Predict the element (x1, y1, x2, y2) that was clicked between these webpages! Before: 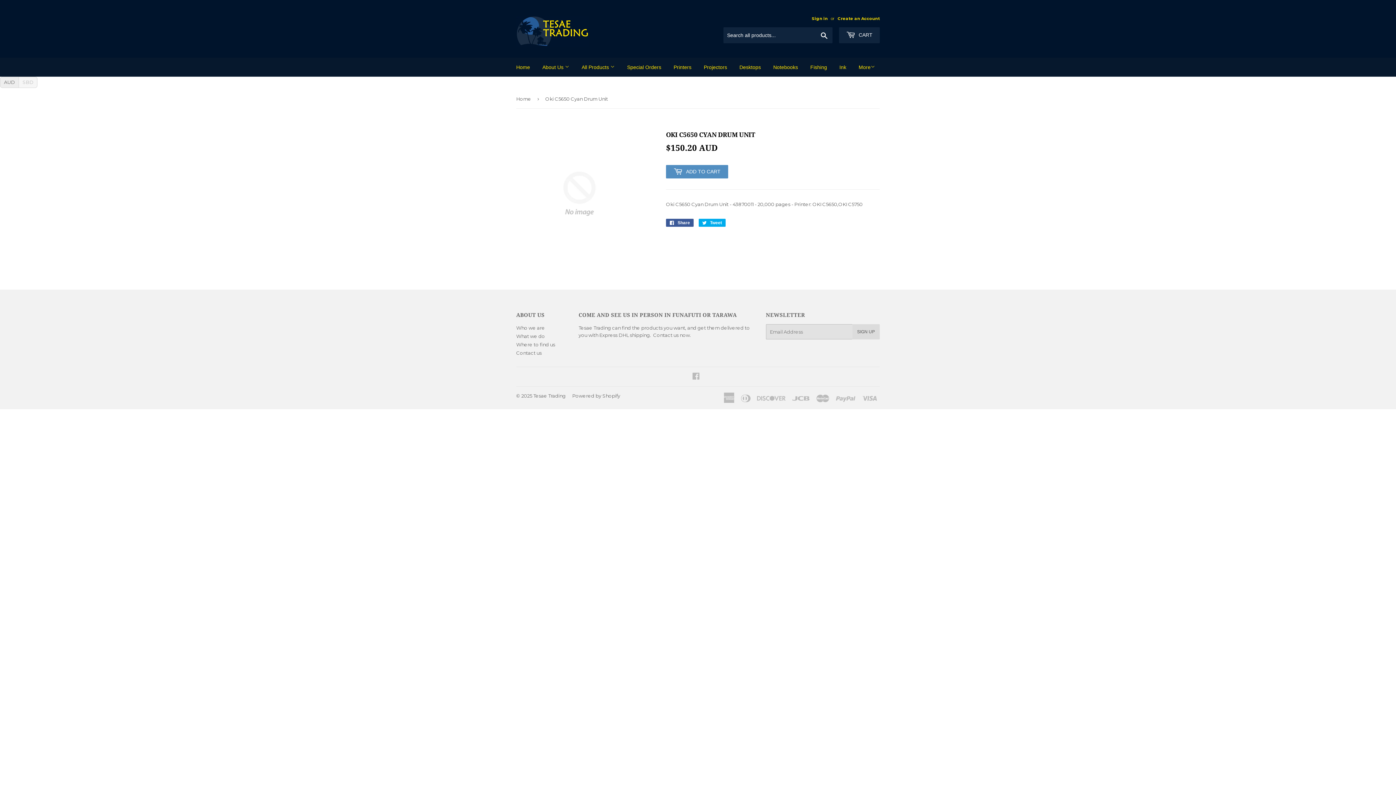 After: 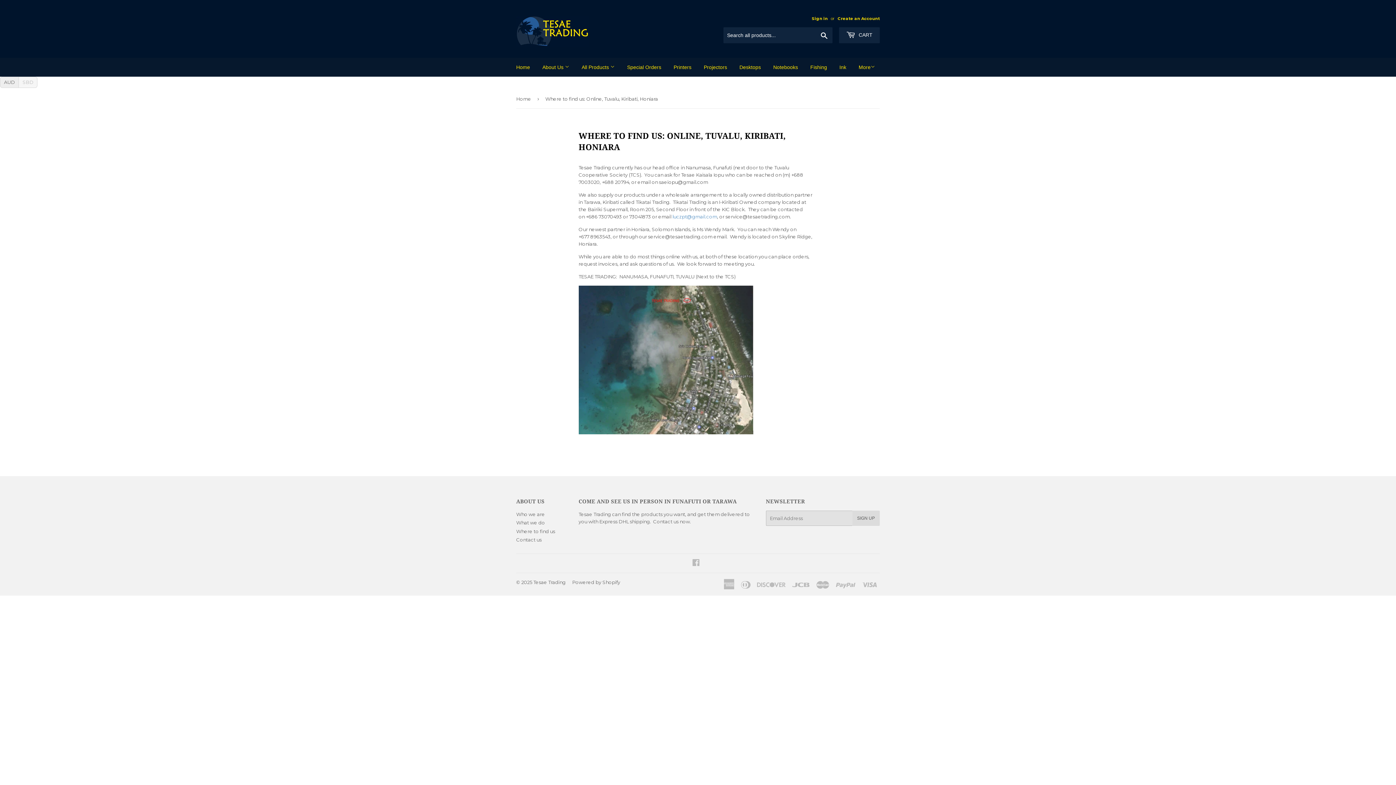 Action: label: Where to find us bbox: (516, 341, 555, 347)